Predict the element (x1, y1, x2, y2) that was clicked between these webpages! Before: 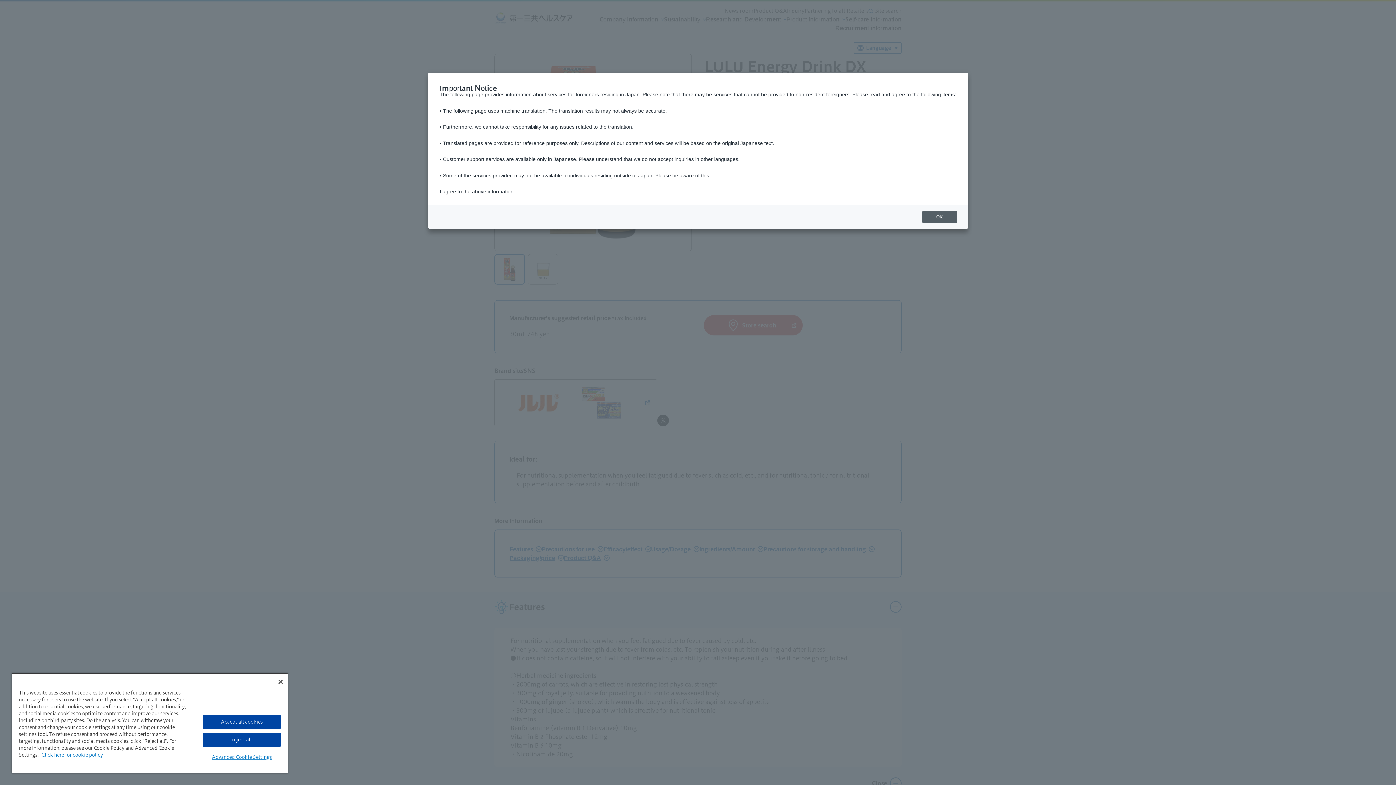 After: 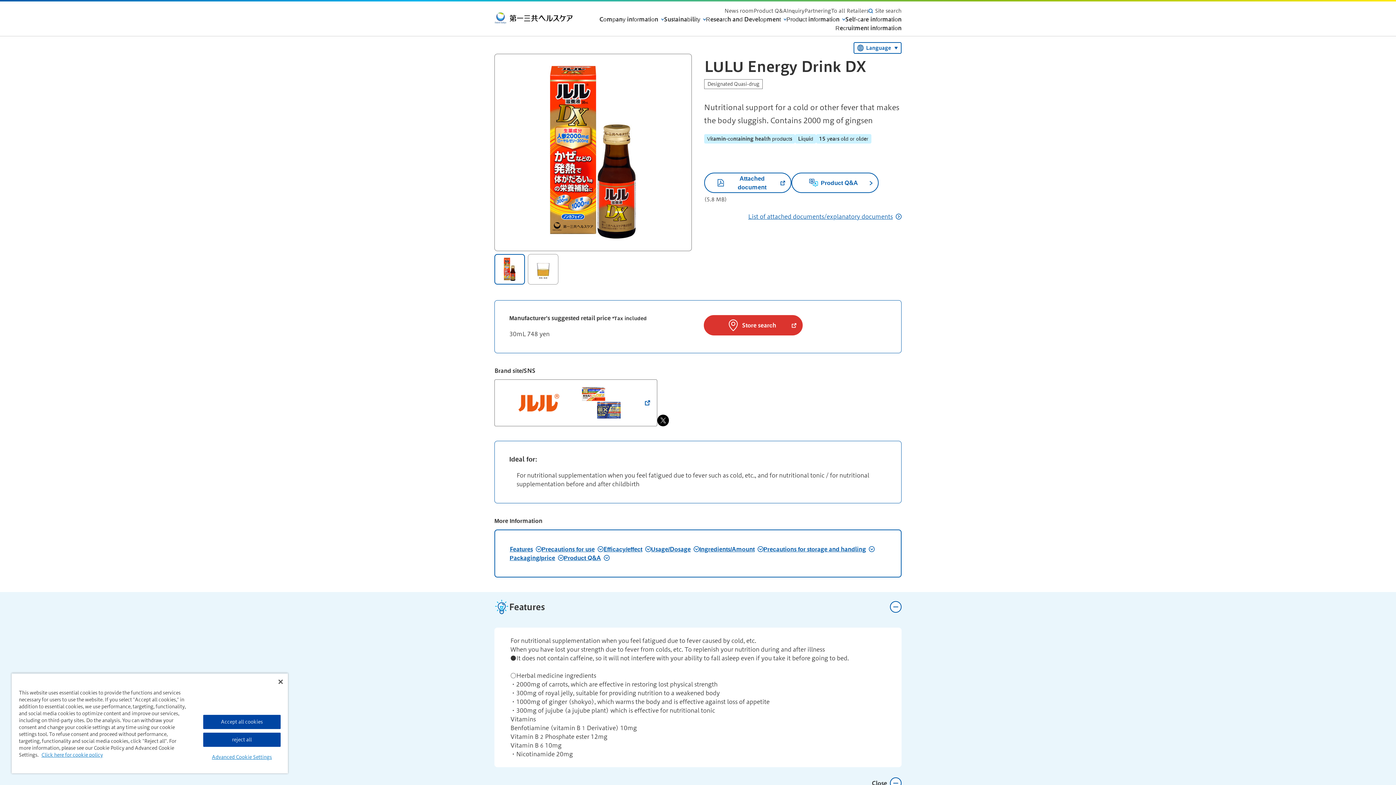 Action: bbox: (922, 211, 957, 222) label: OK